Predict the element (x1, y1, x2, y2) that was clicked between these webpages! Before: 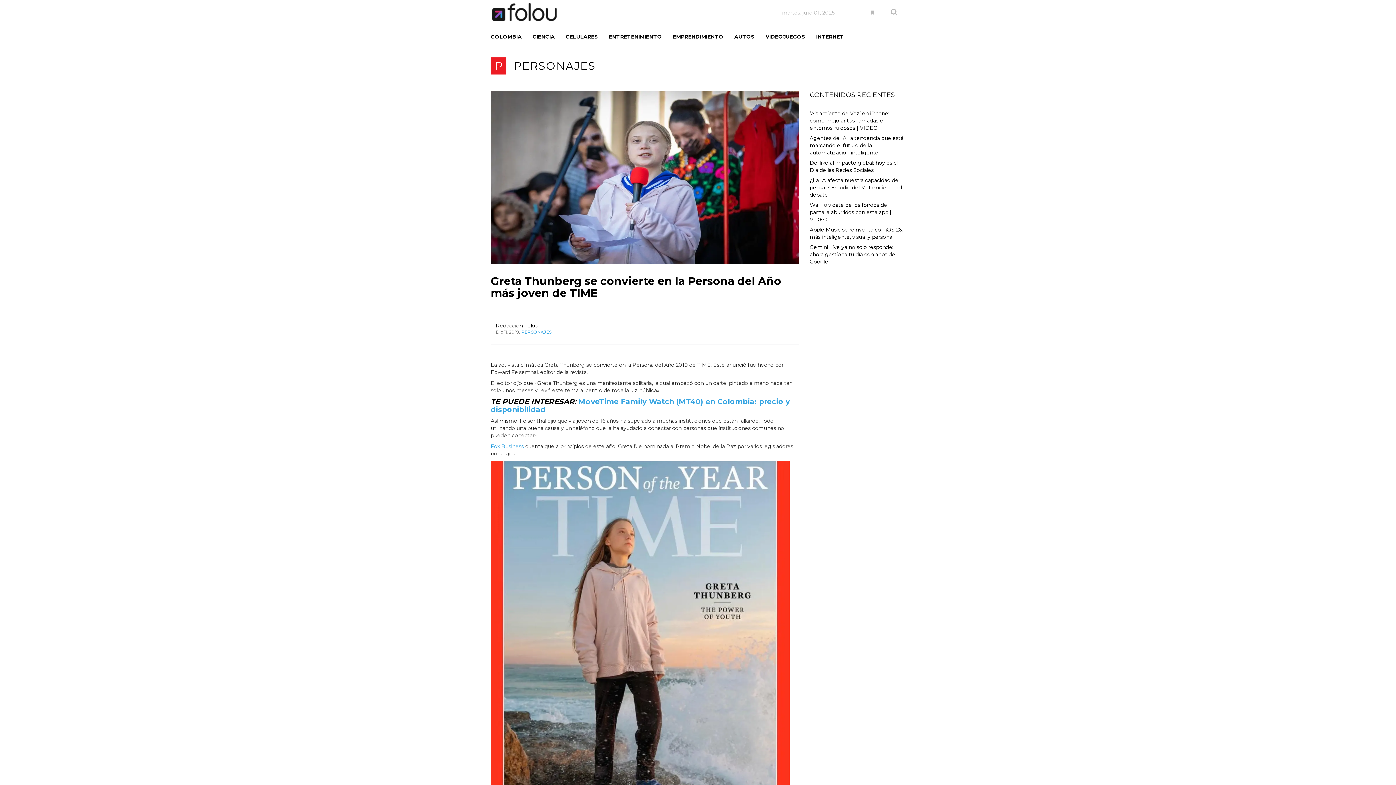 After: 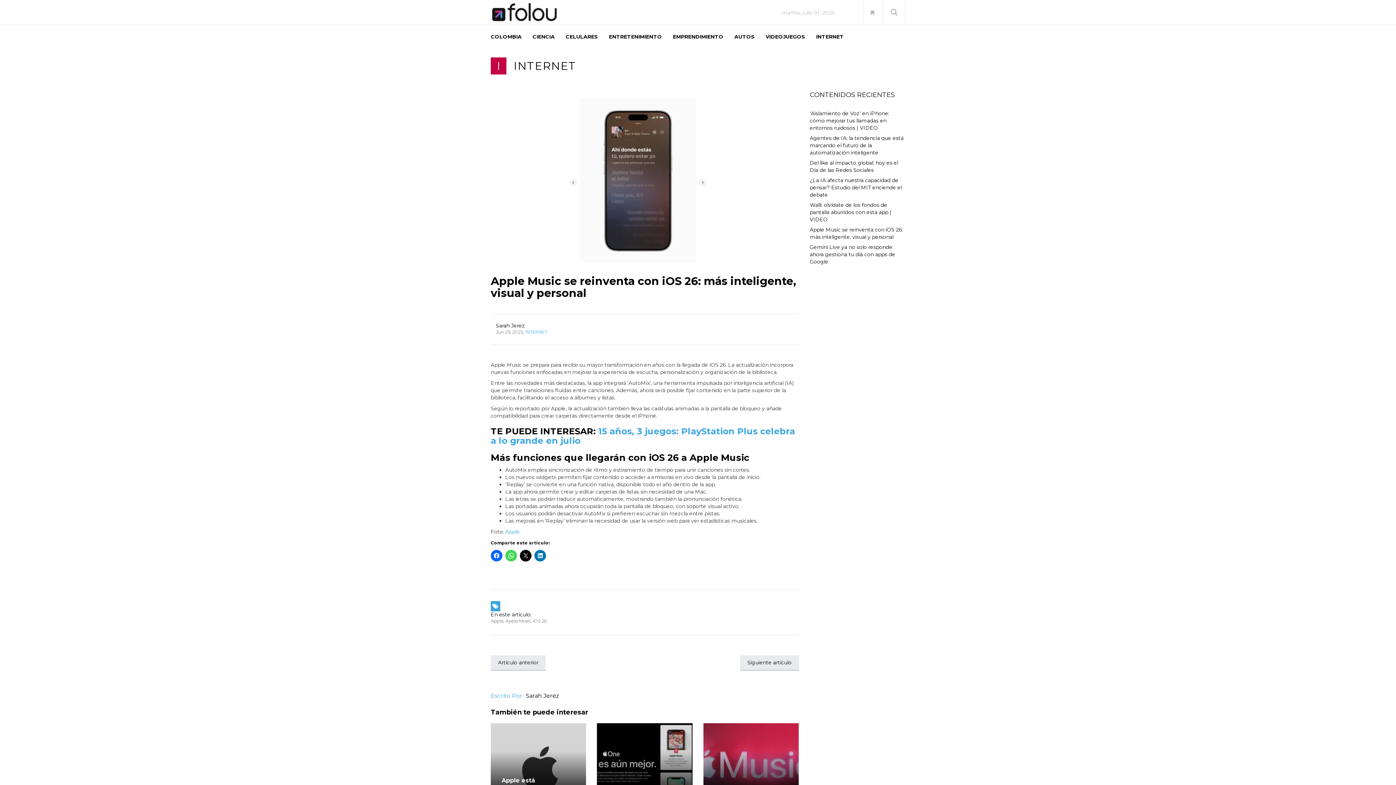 Action: bbox: (810, 224, 905, 242) label: Apple Music se reinventa con iOS 26: más inteligente, visual y personal